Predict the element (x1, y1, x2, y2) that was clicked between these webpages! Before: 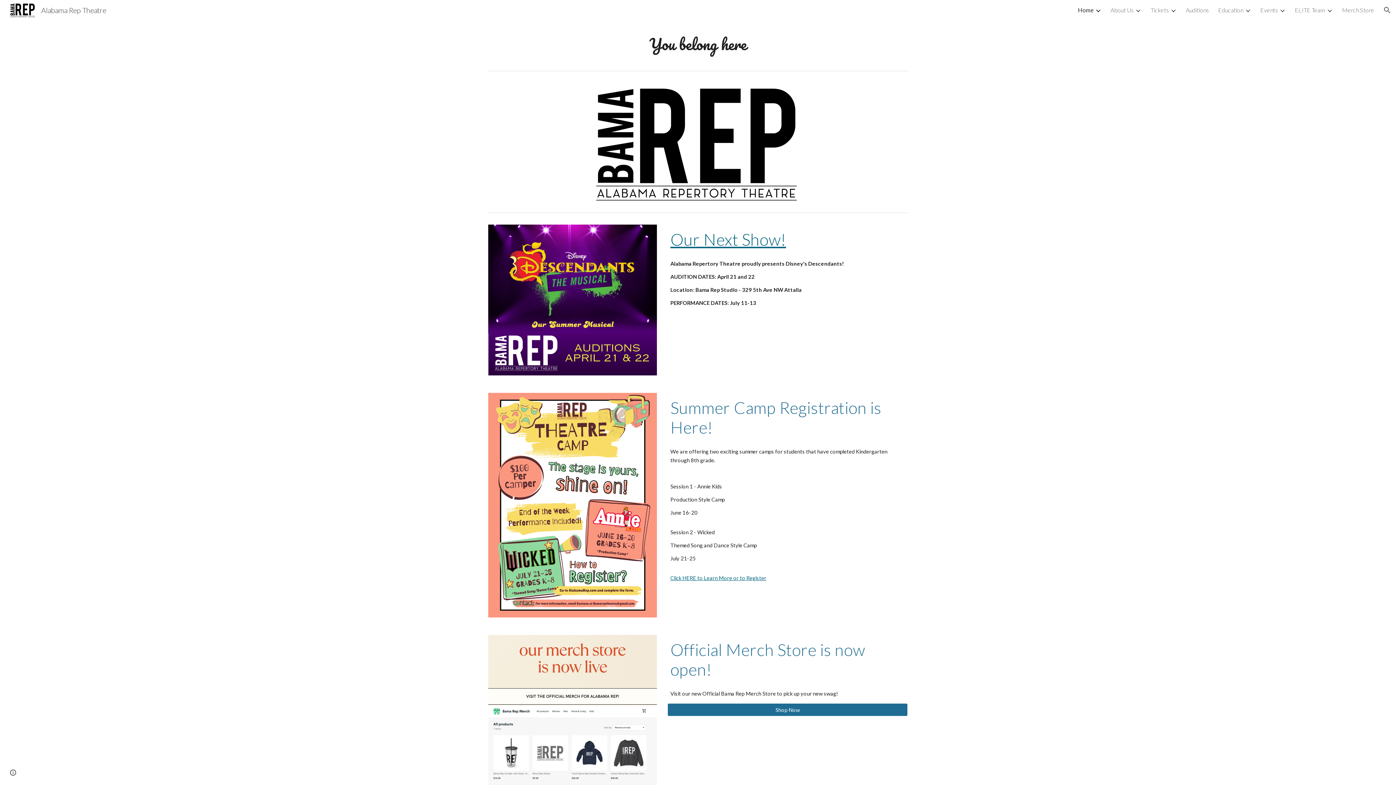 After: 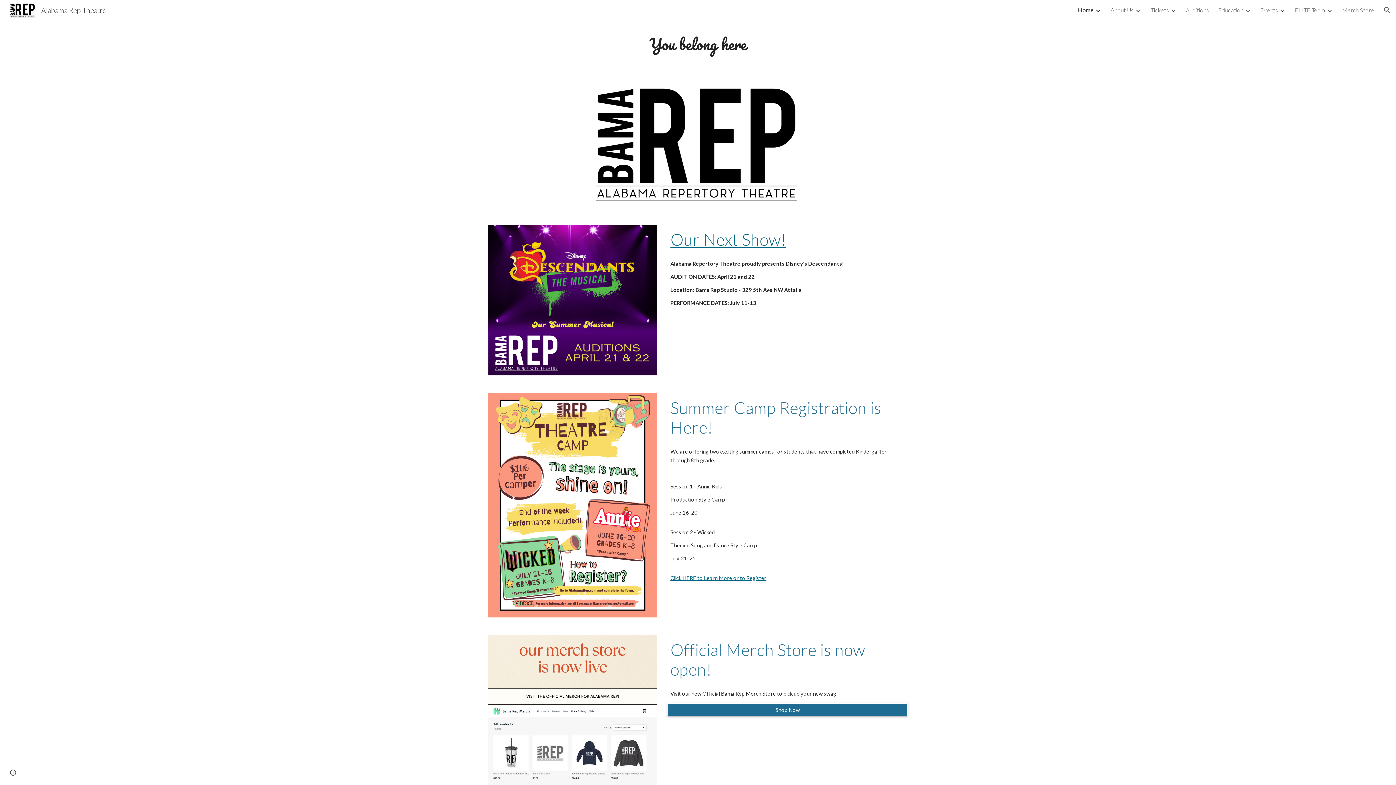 Action: label: Shop Now bbox: (668, 701, 907, 718)